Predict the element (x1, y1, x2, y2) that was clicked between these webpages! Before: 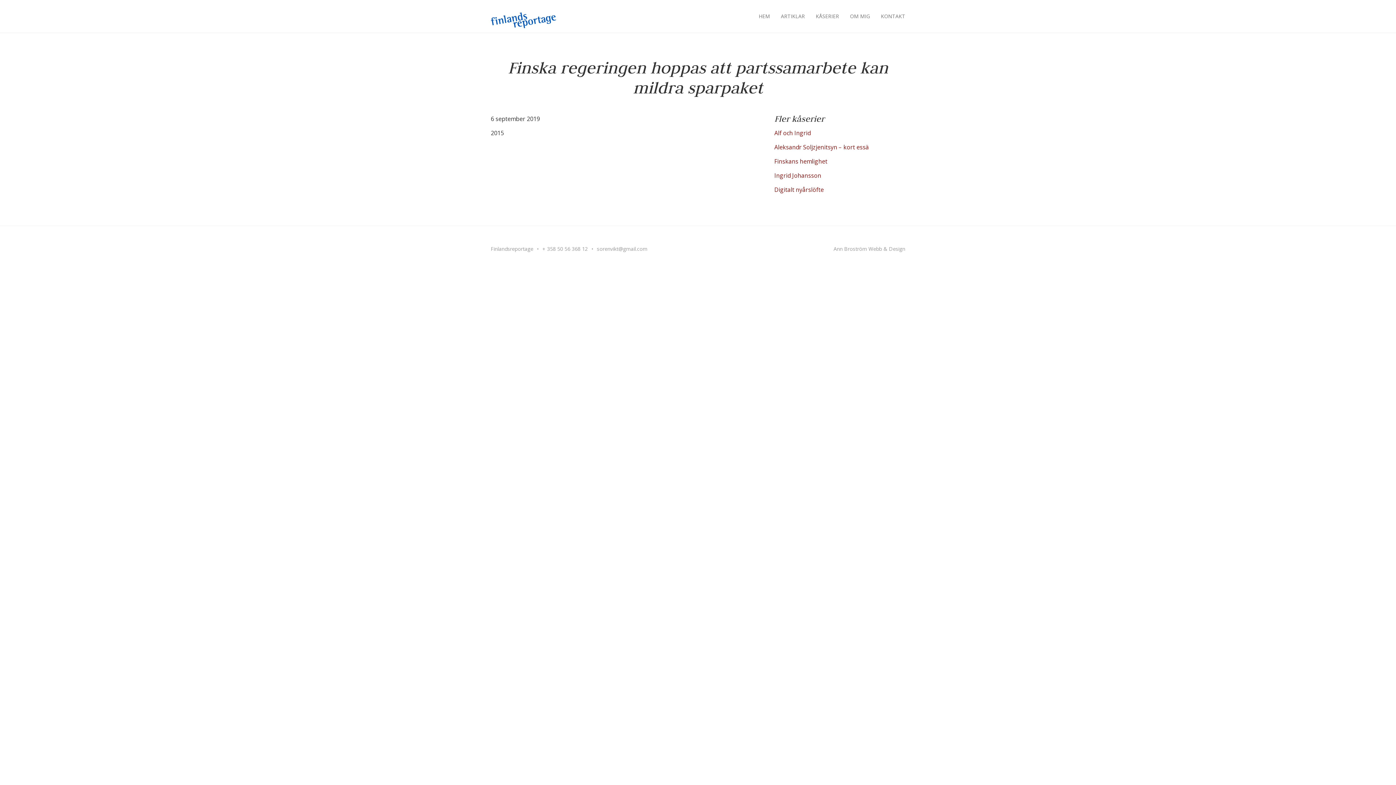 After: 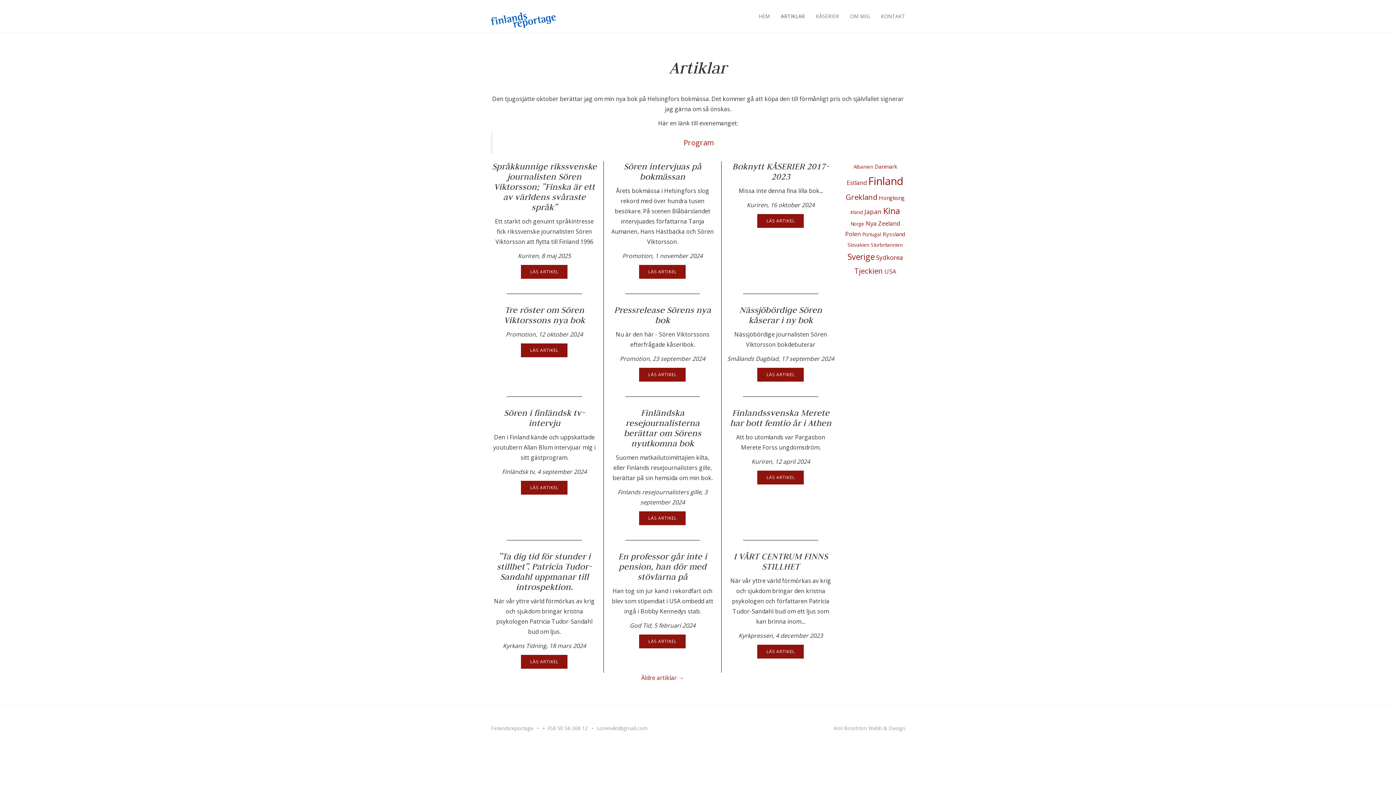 Action: bbox: (775, 0, 810, 32) label: ARTIKLAR